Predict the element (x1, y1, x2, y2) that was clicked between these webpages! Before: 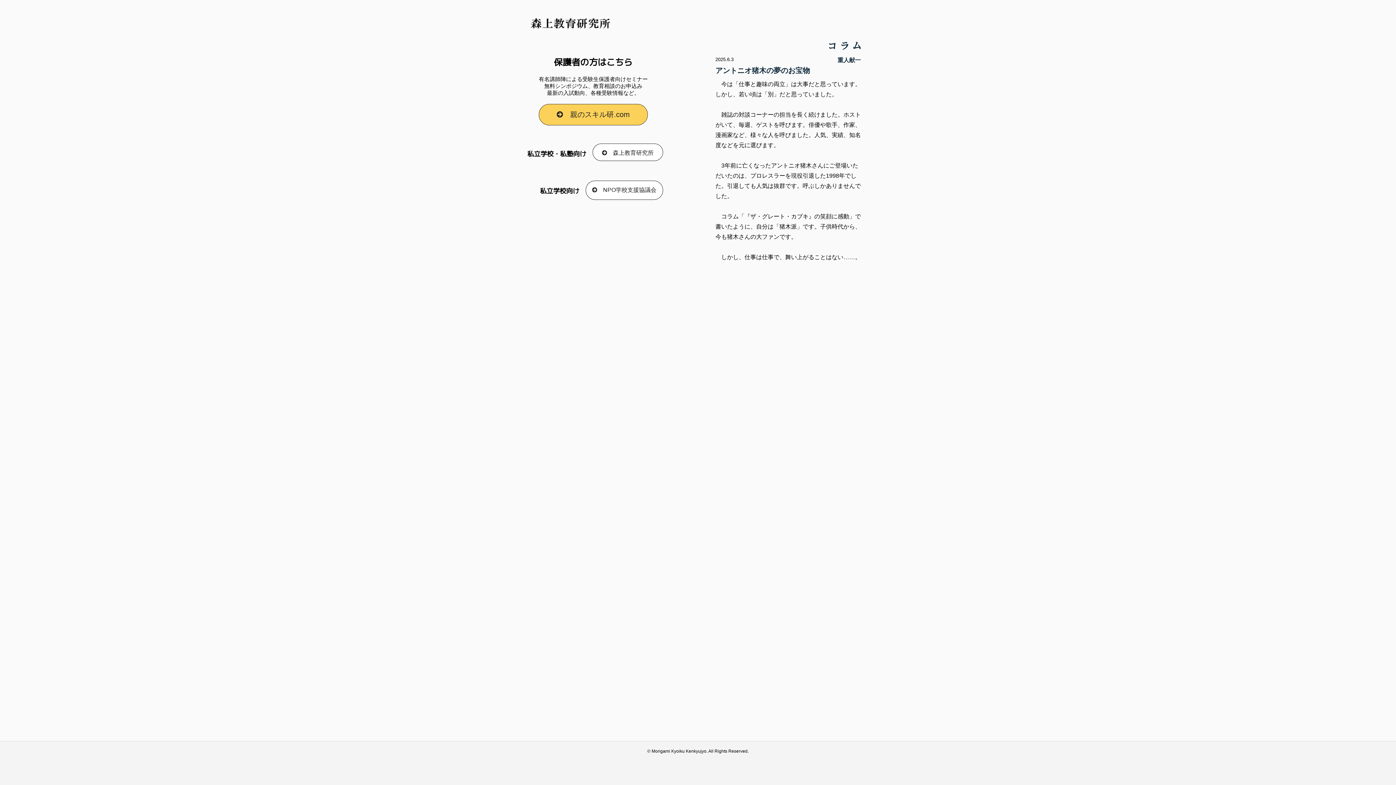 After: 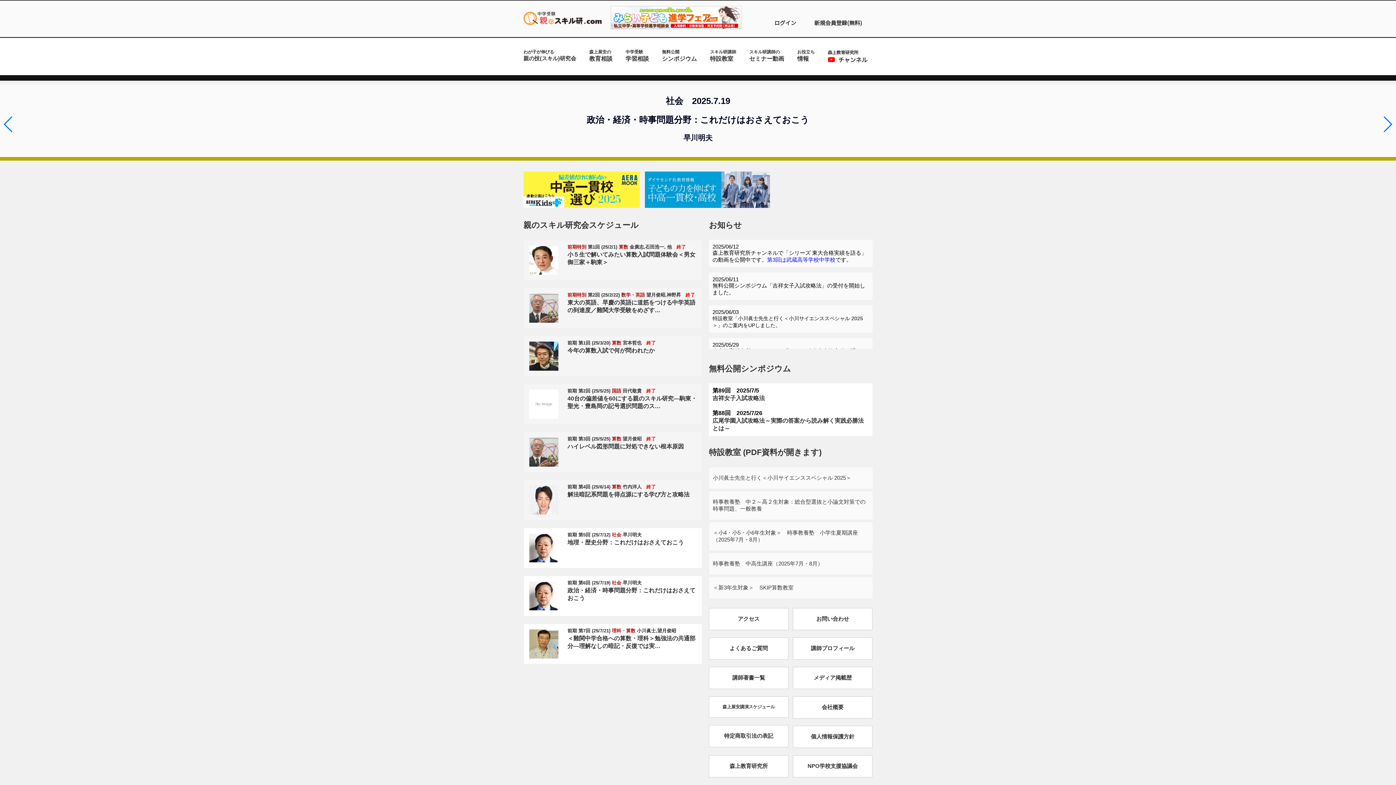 Action: bbox: (523, 104, 663, 125) label: 　親のスキル研.com